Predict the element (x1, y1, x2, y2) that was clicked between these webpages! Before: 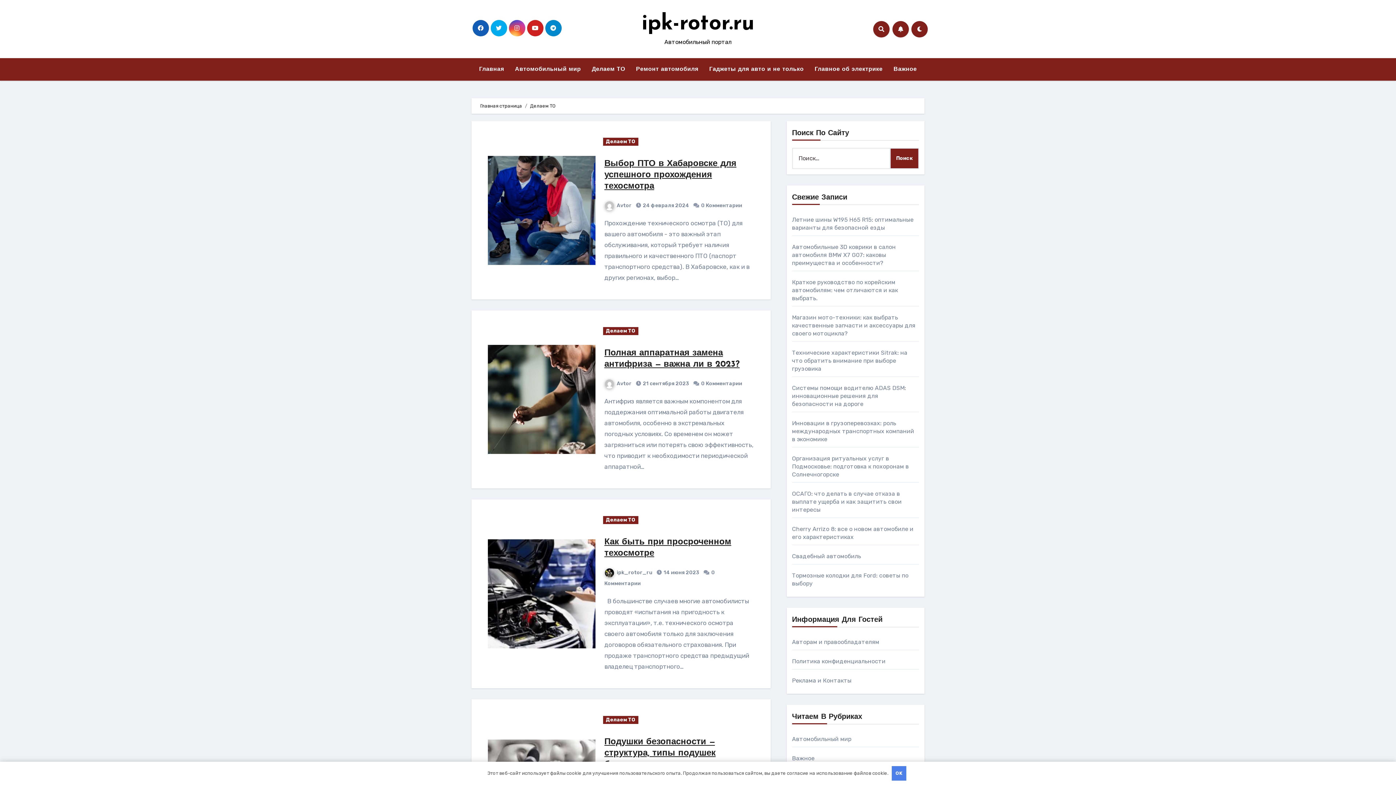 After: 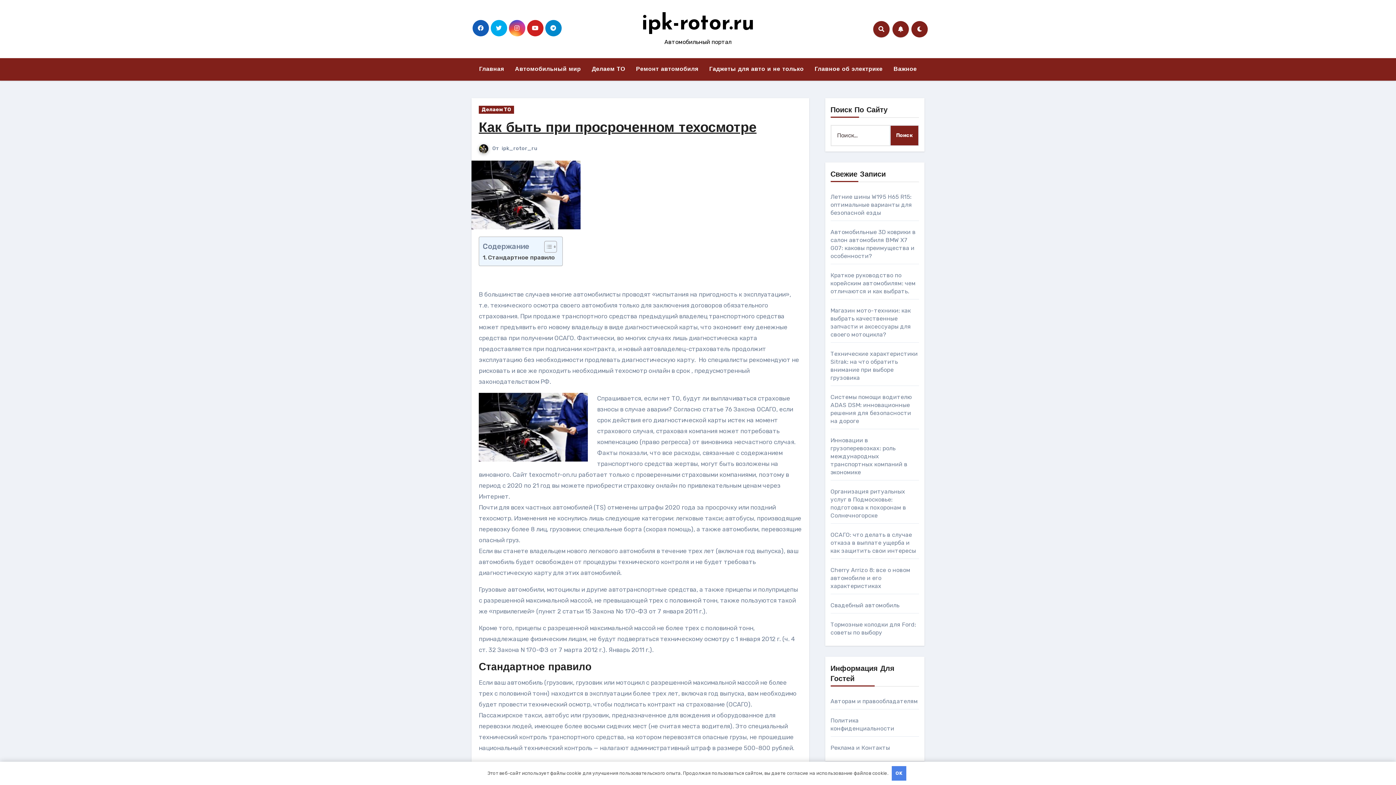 Action: bbox: (488, 539, 595, 648)